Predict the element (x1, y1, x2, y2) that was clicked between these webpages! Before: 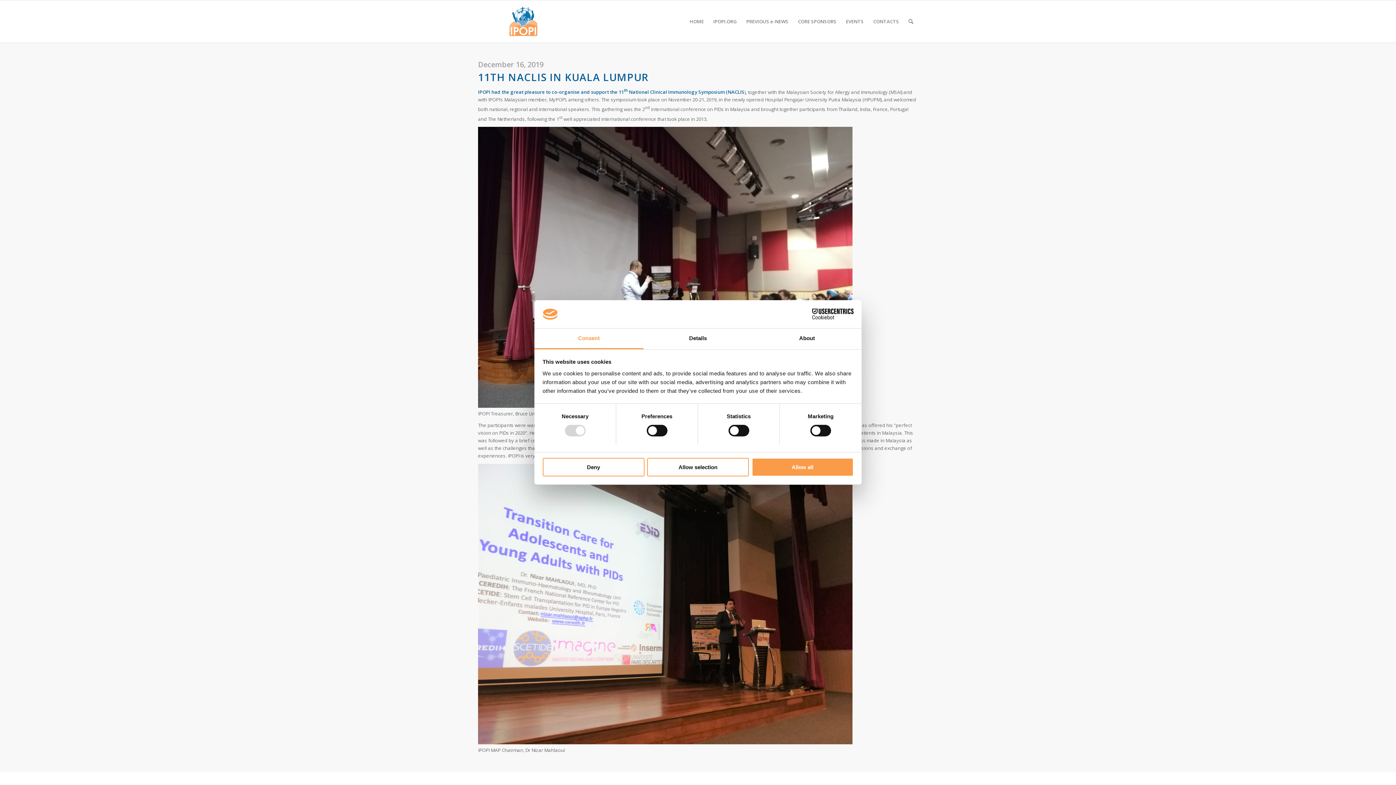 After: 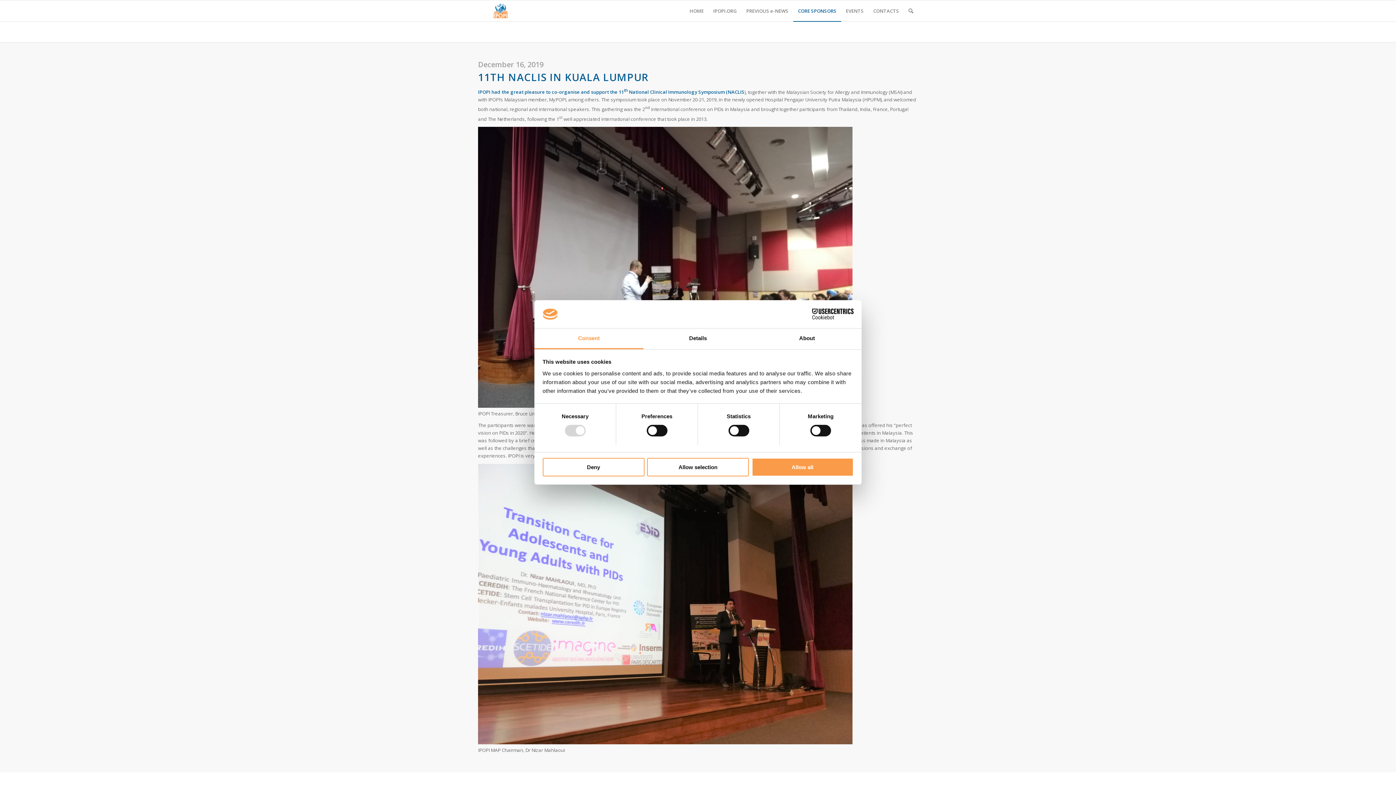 Action: label: CORE SPONSORS bbox: (793, 0, 841, 42)